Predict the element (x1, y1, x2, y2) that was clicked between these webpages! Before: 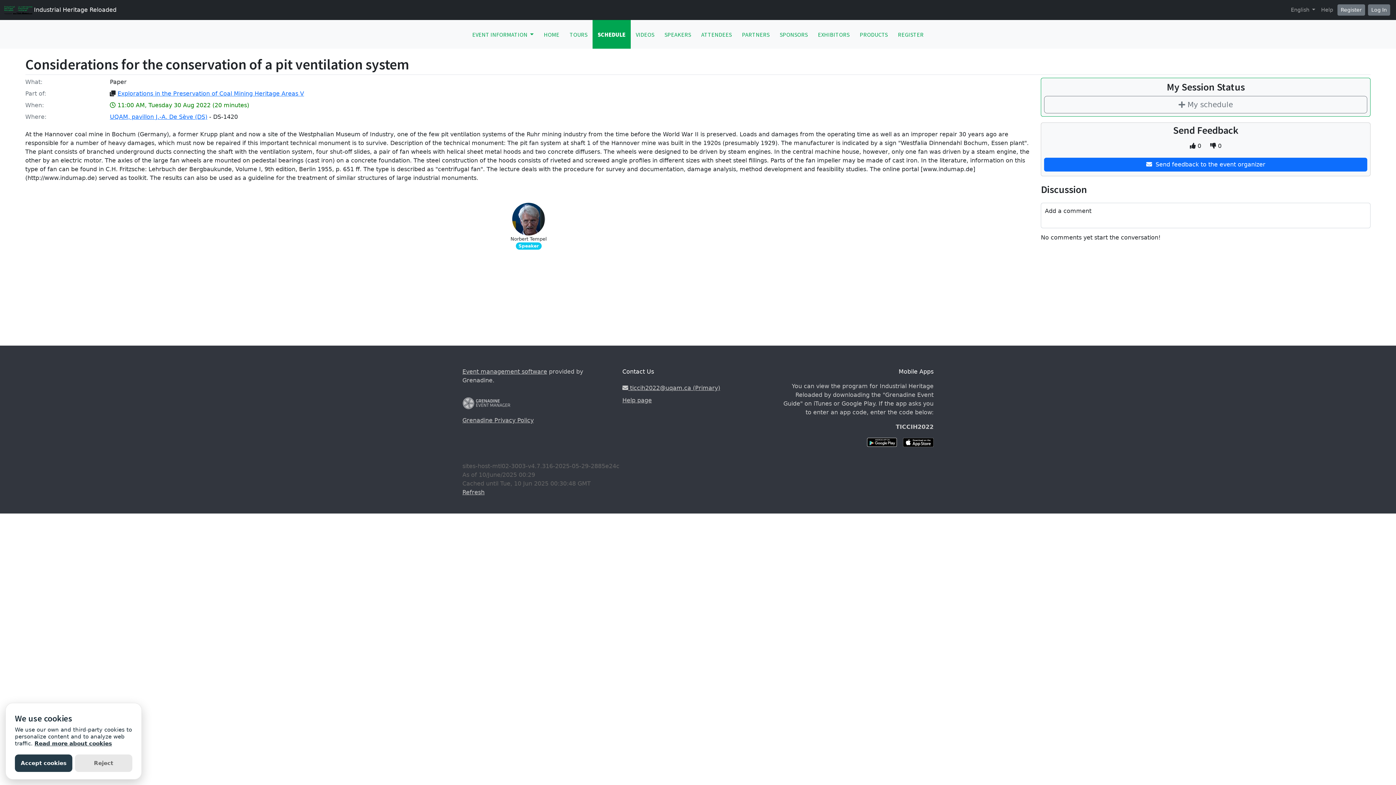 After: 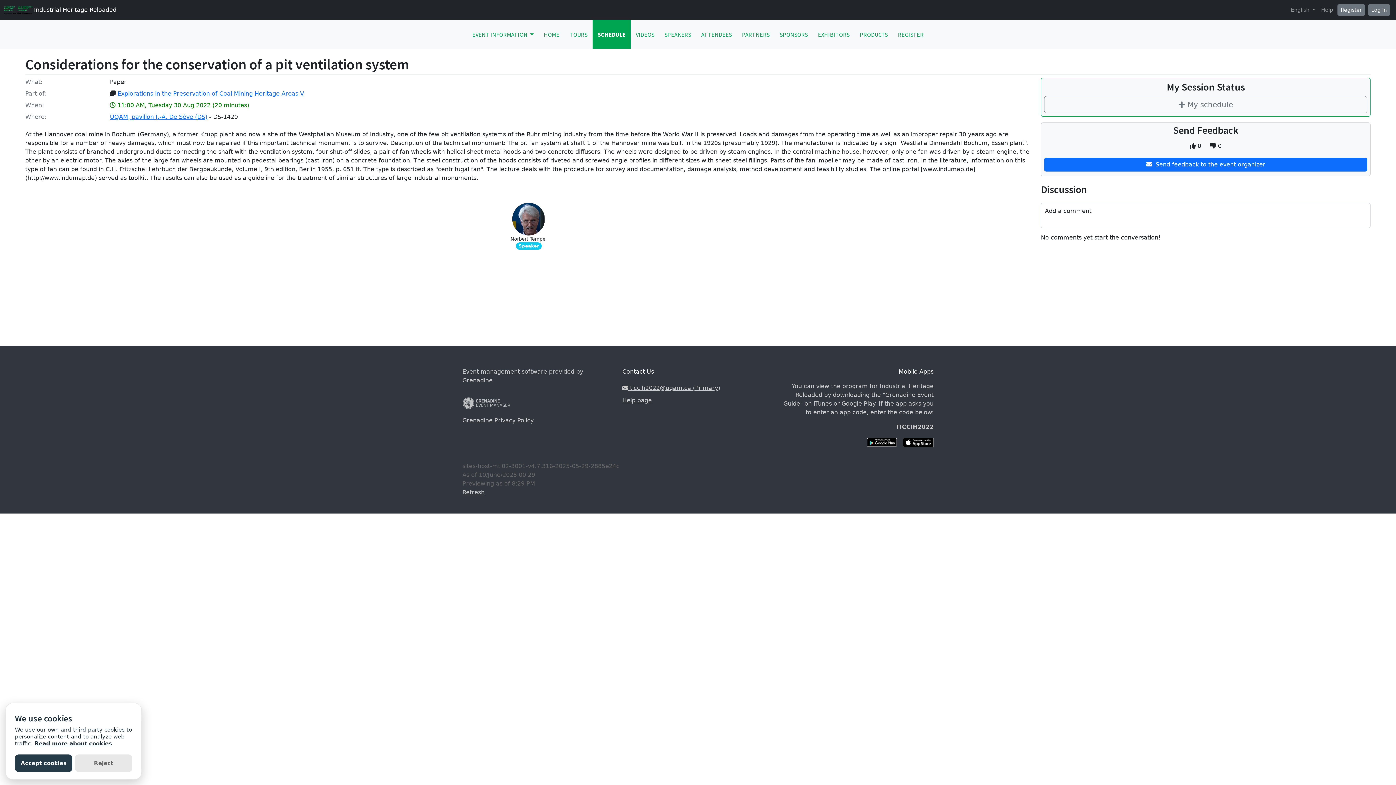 Action: bbox: (462, 489, 484, 496) label: Refresh